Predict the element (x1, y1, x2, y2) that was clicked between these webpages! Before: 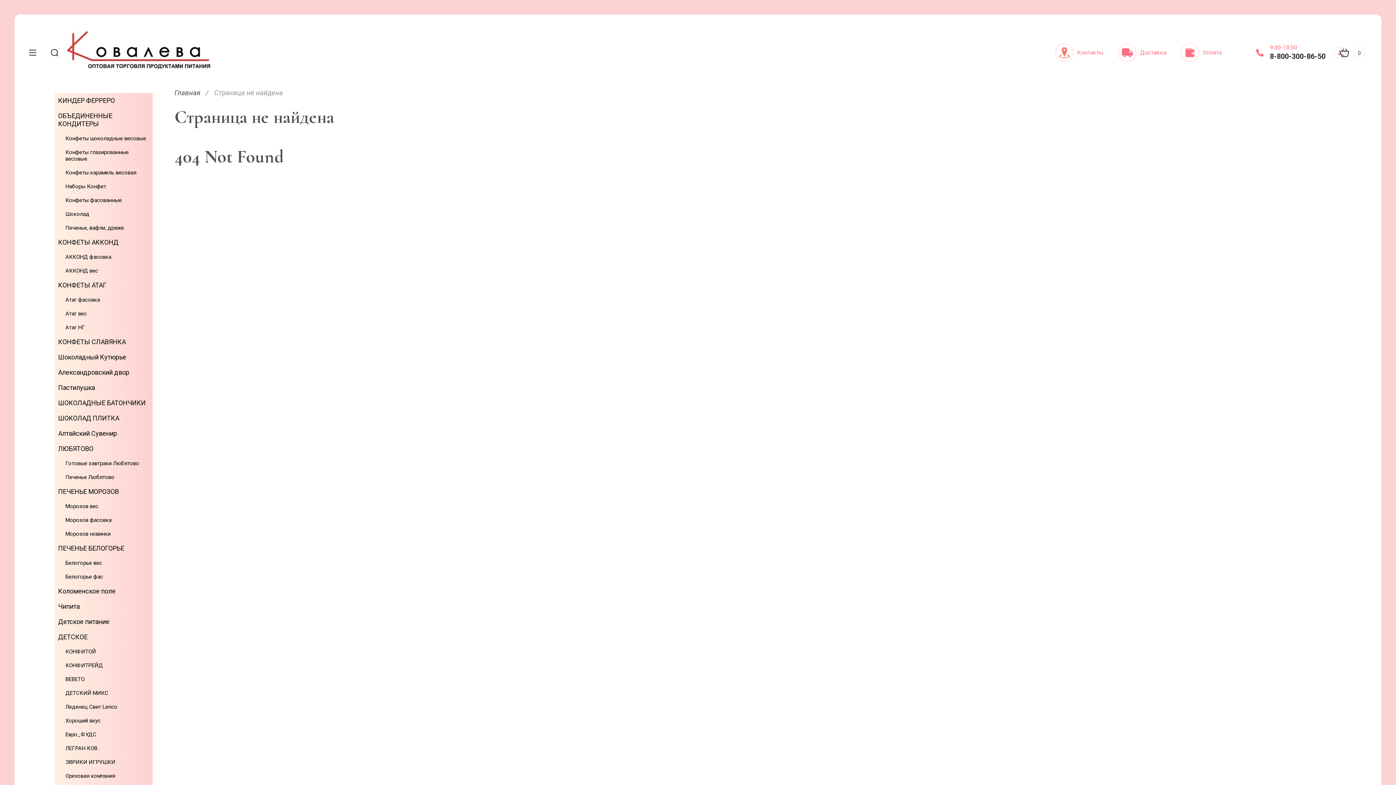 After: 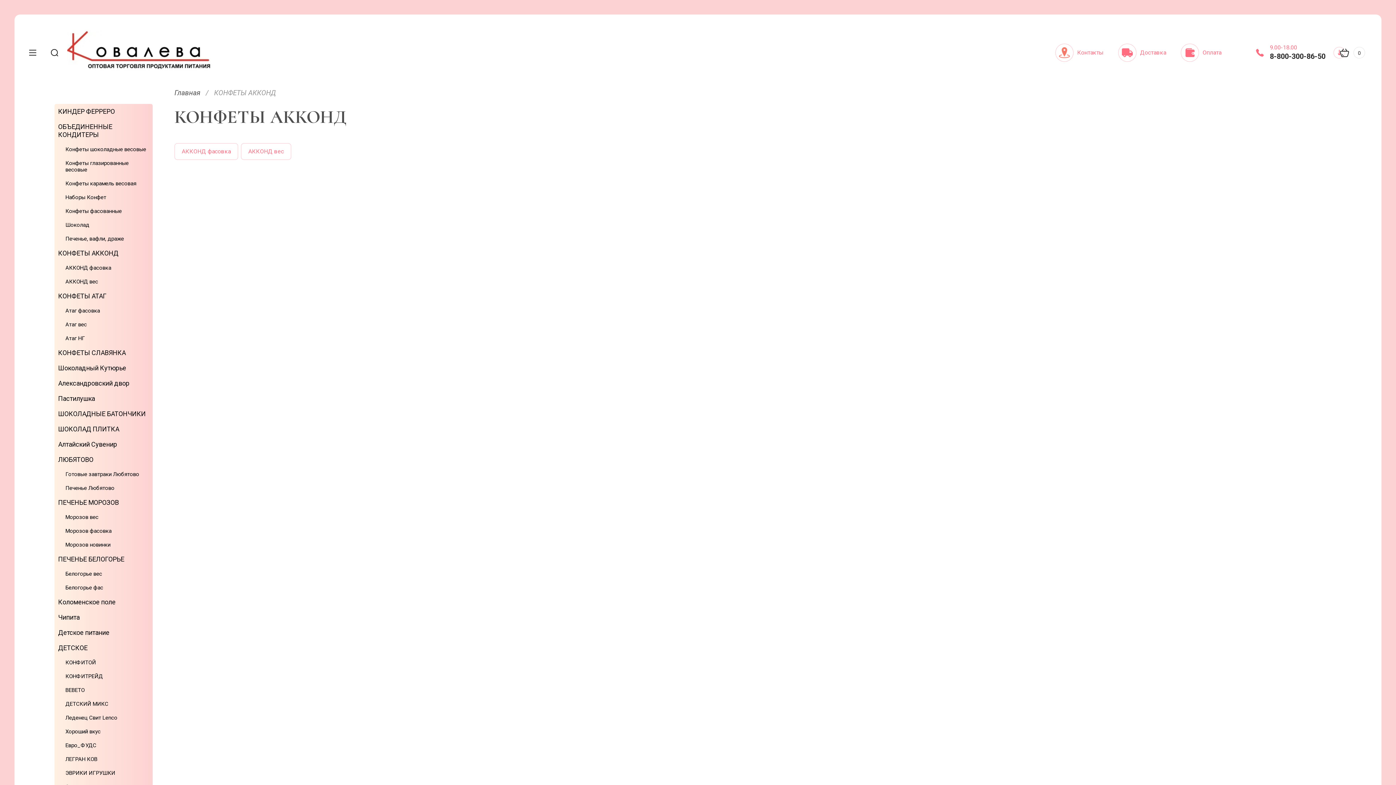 Action: label: КОНФЕТЫ АККОНД bbox: (54, 234, 122, 250)